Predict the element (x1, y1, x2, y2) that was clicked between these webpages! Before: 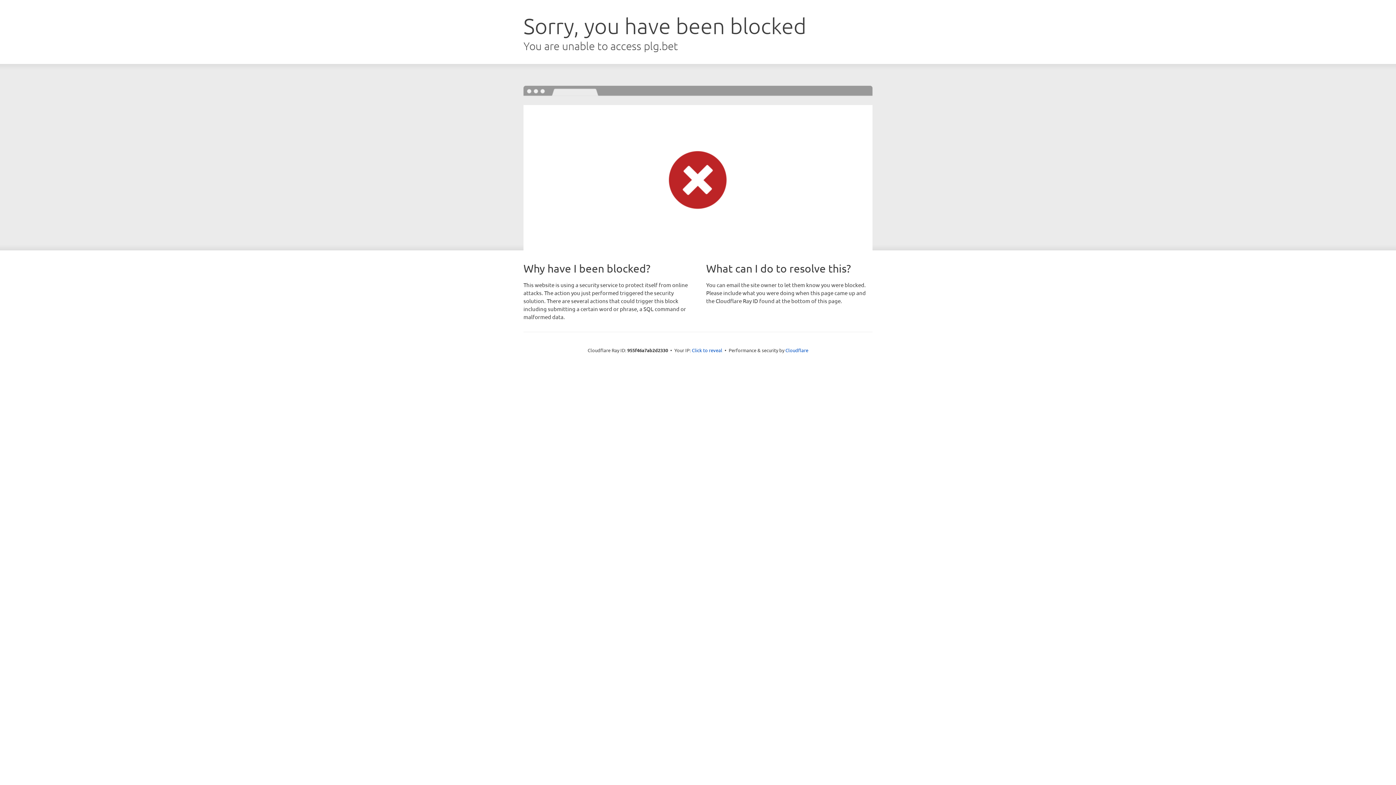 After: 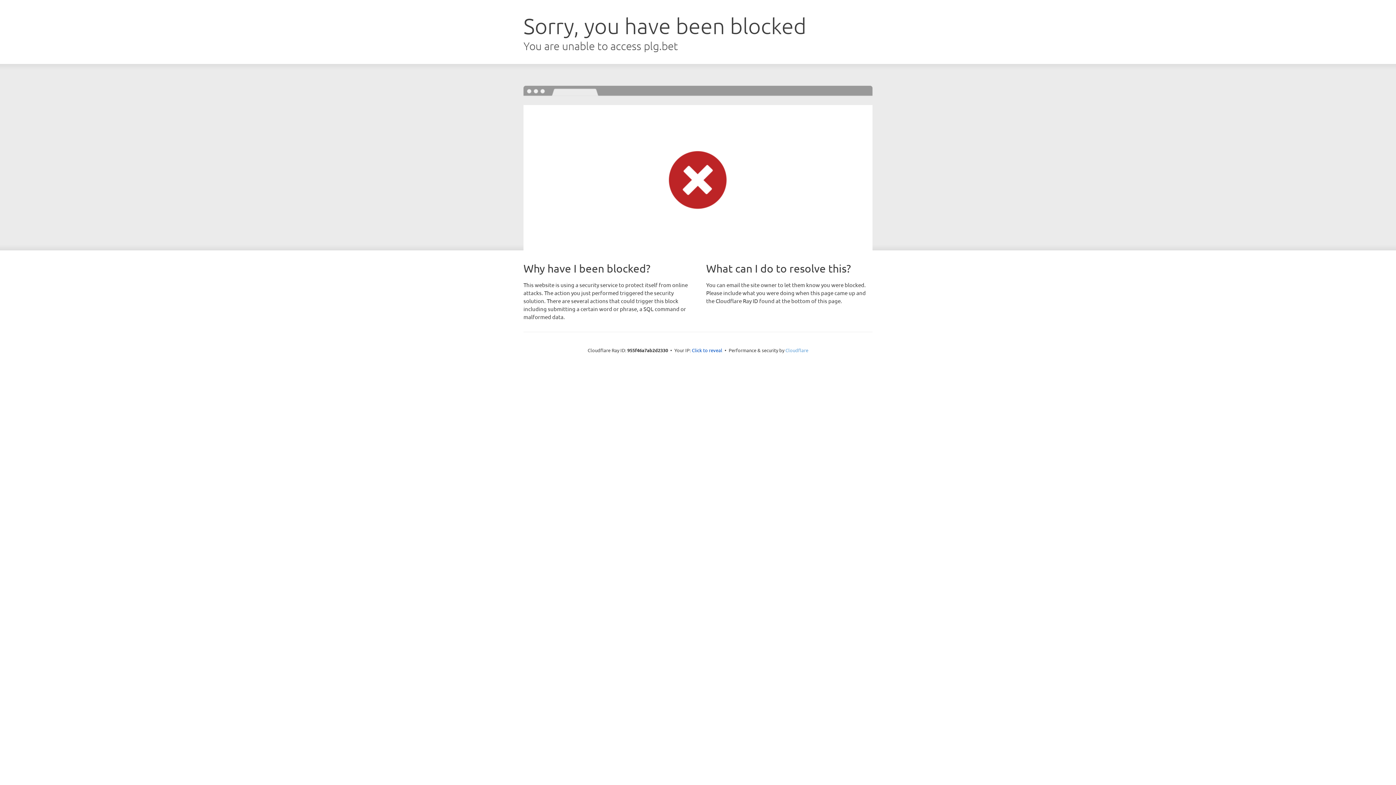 Action: label: Cloudflare bbox: (785, 347, 808, 353)